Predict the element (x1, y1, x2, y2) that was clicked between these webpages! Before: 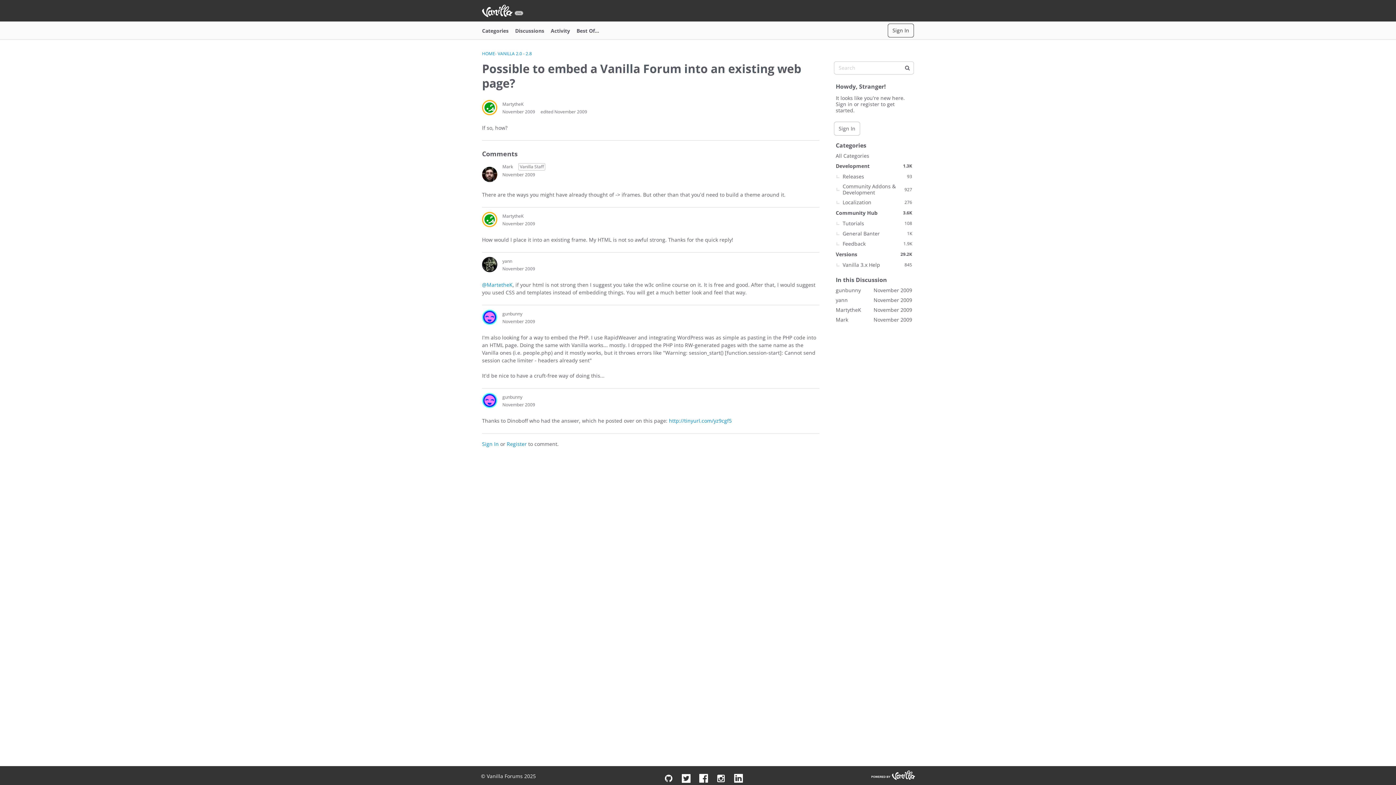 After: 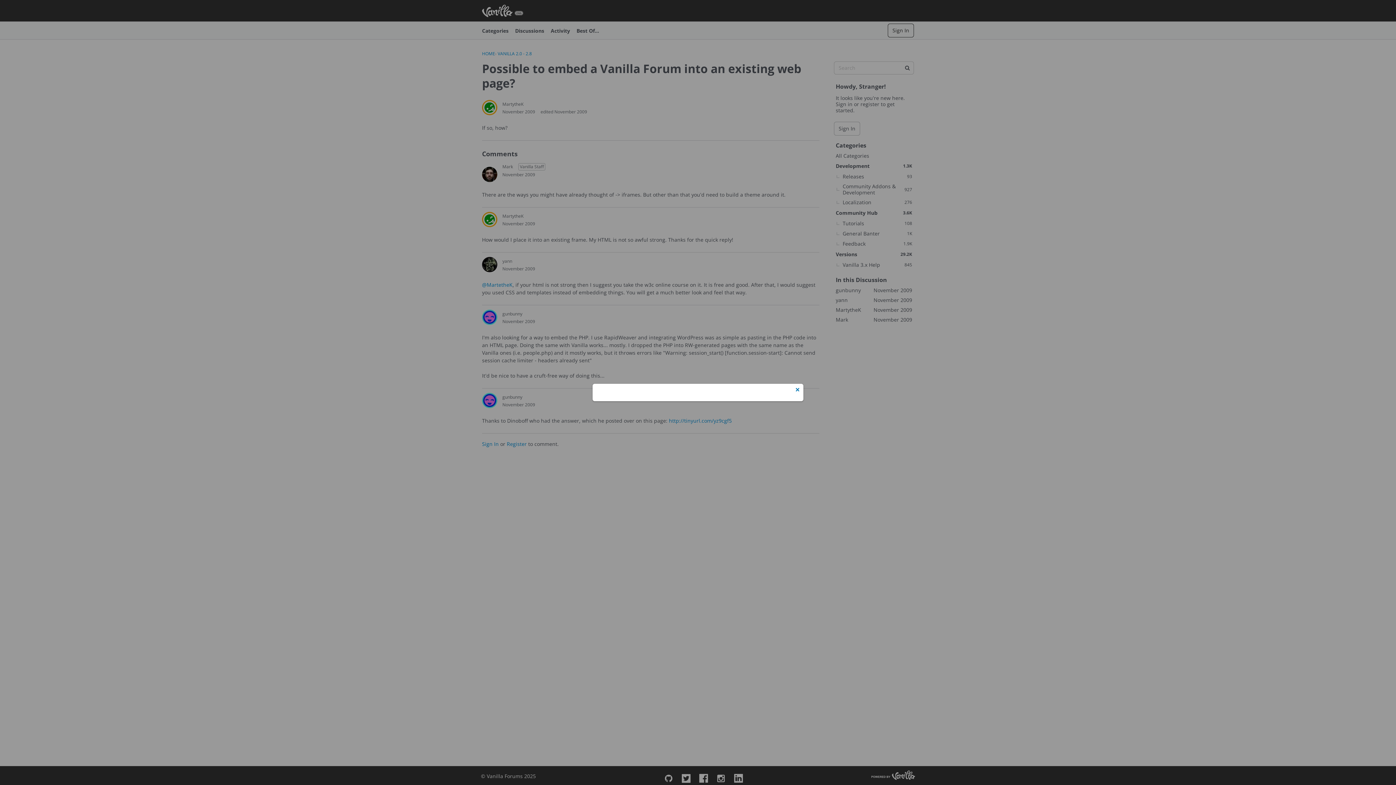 Action: bbox: (888, 23, 914, 37) label: Sign In